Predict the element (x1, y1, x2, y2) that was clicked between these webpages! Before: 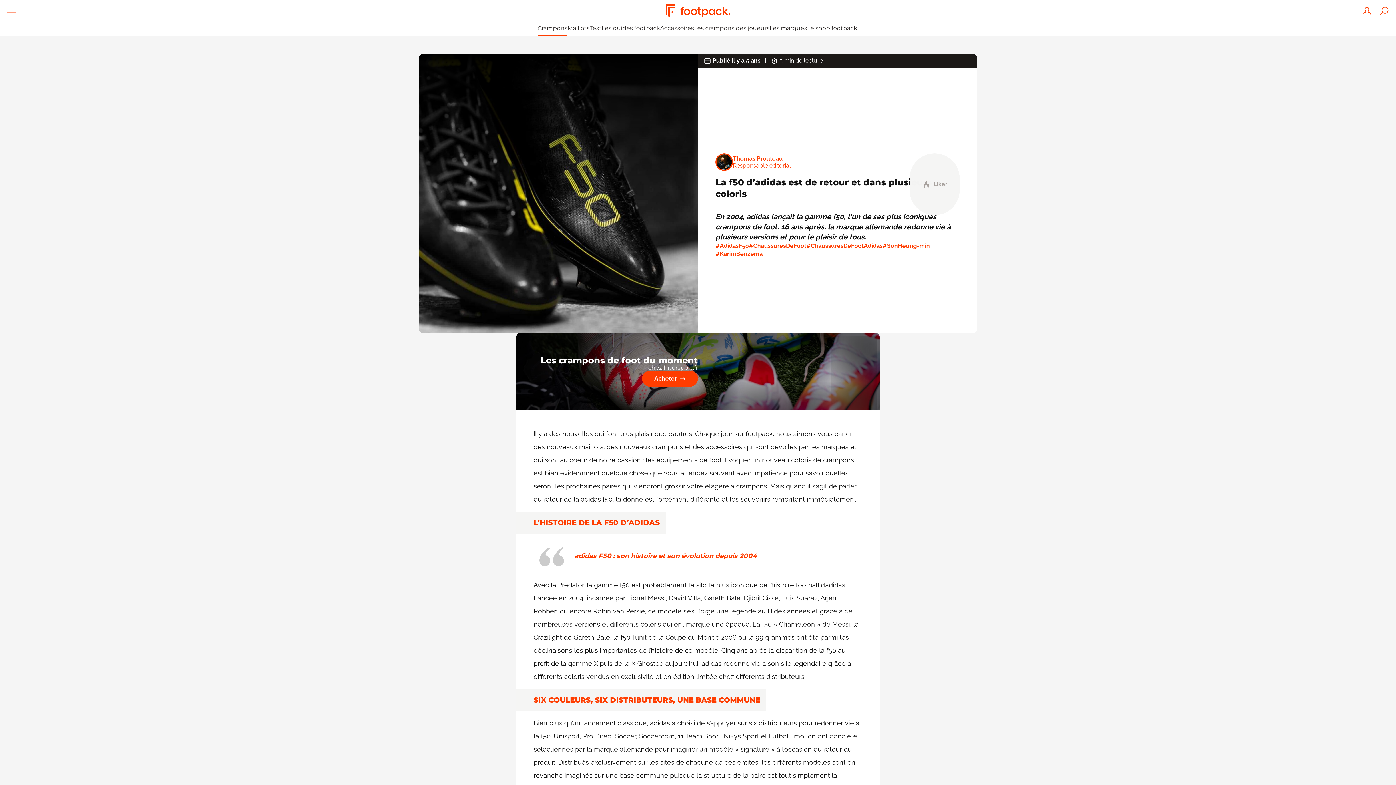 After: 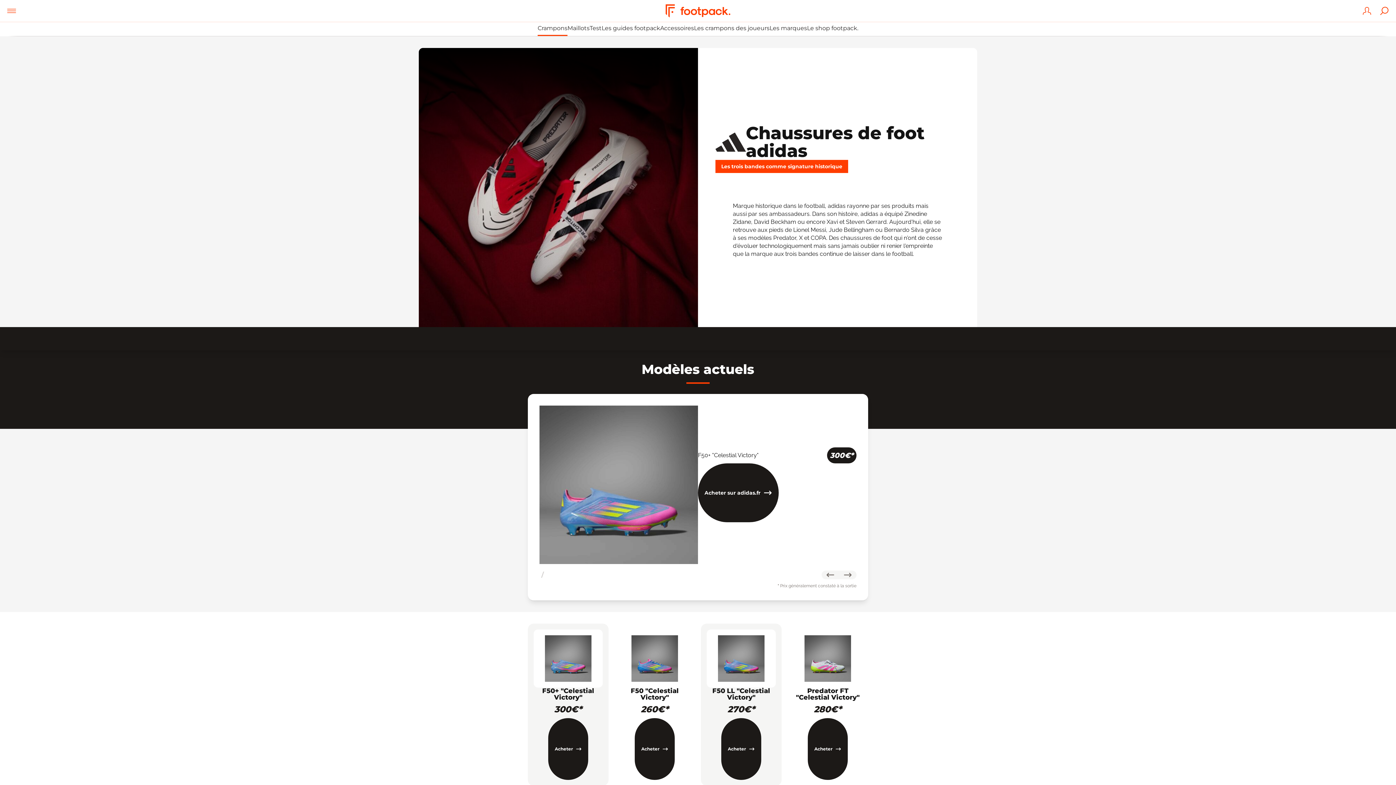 Action: label: #ChaussuresDeFootAdidas bbox: (806, 242, 882, 250)